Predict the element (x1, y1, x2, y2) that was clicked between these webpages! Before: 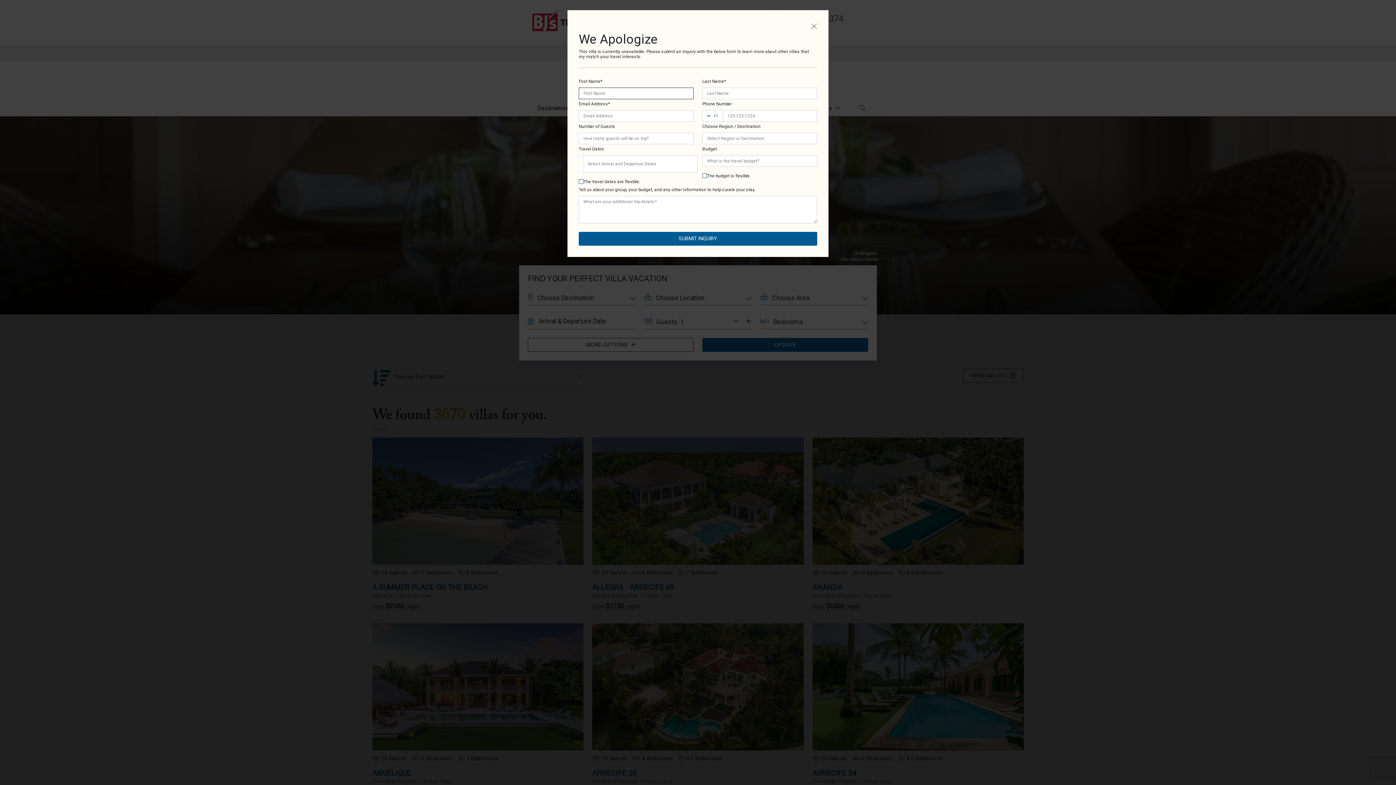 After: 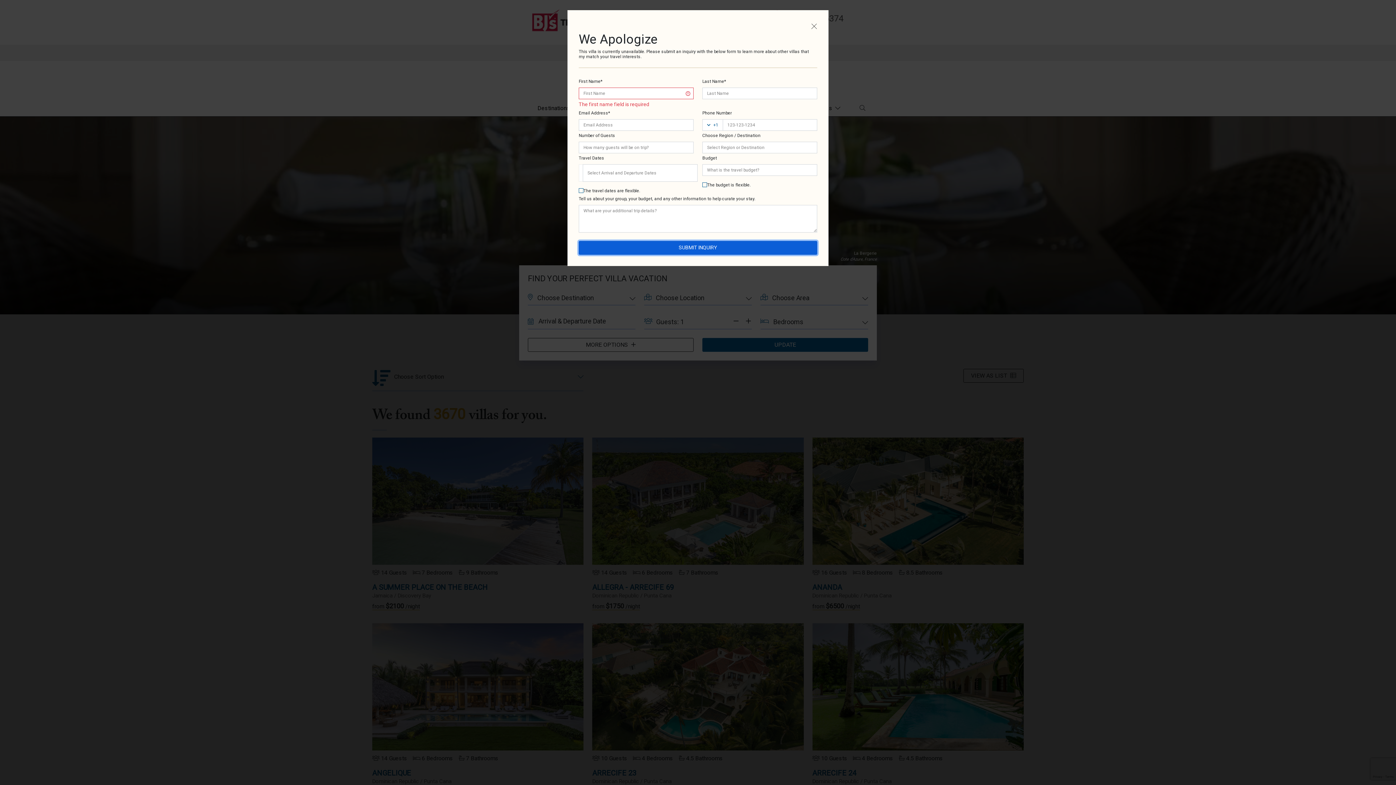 Action: label: SUBMIT INQUIRY bbox: (578, 231, 817, 245)